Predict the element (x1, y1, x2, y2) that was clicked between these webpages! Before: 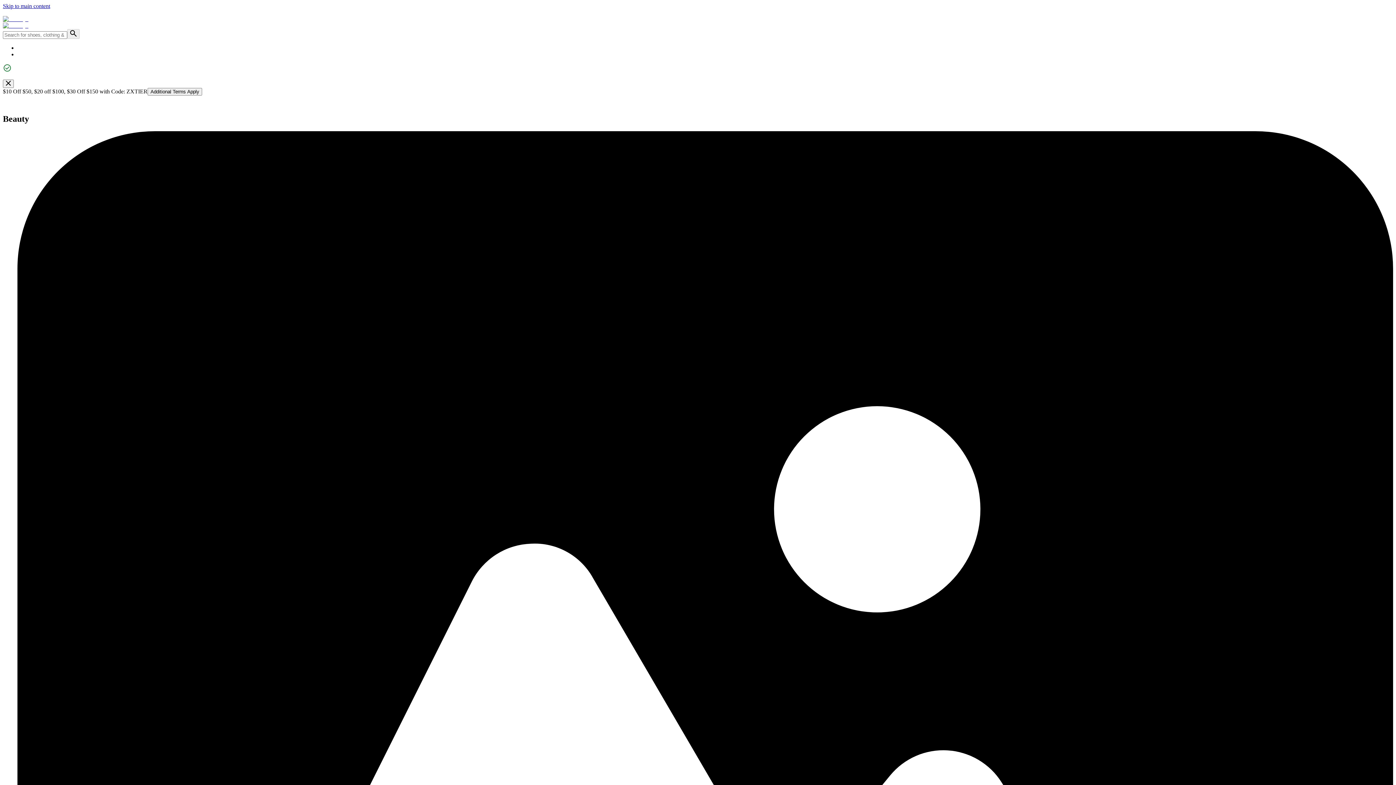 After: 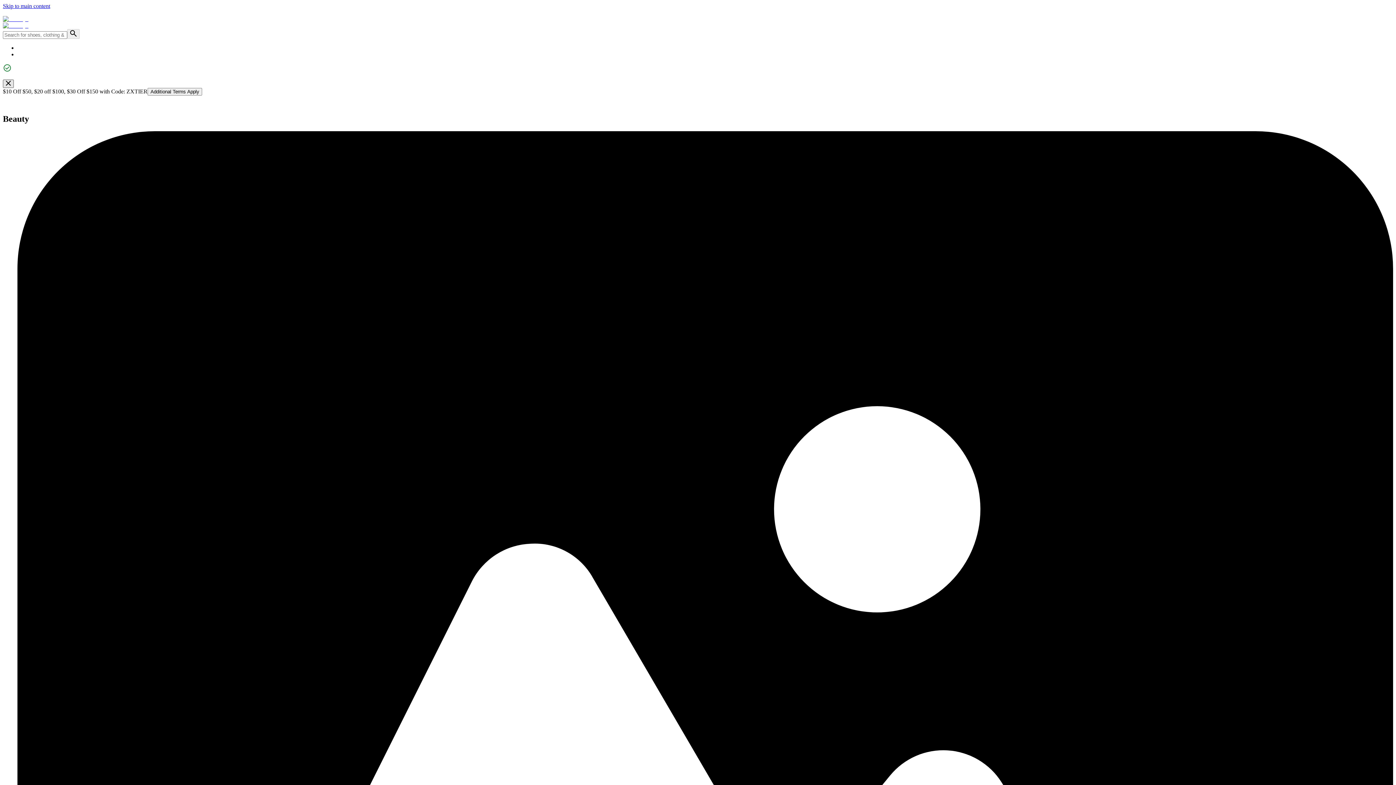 Action: label: Closed bbox: (2, 79, 13, 88)